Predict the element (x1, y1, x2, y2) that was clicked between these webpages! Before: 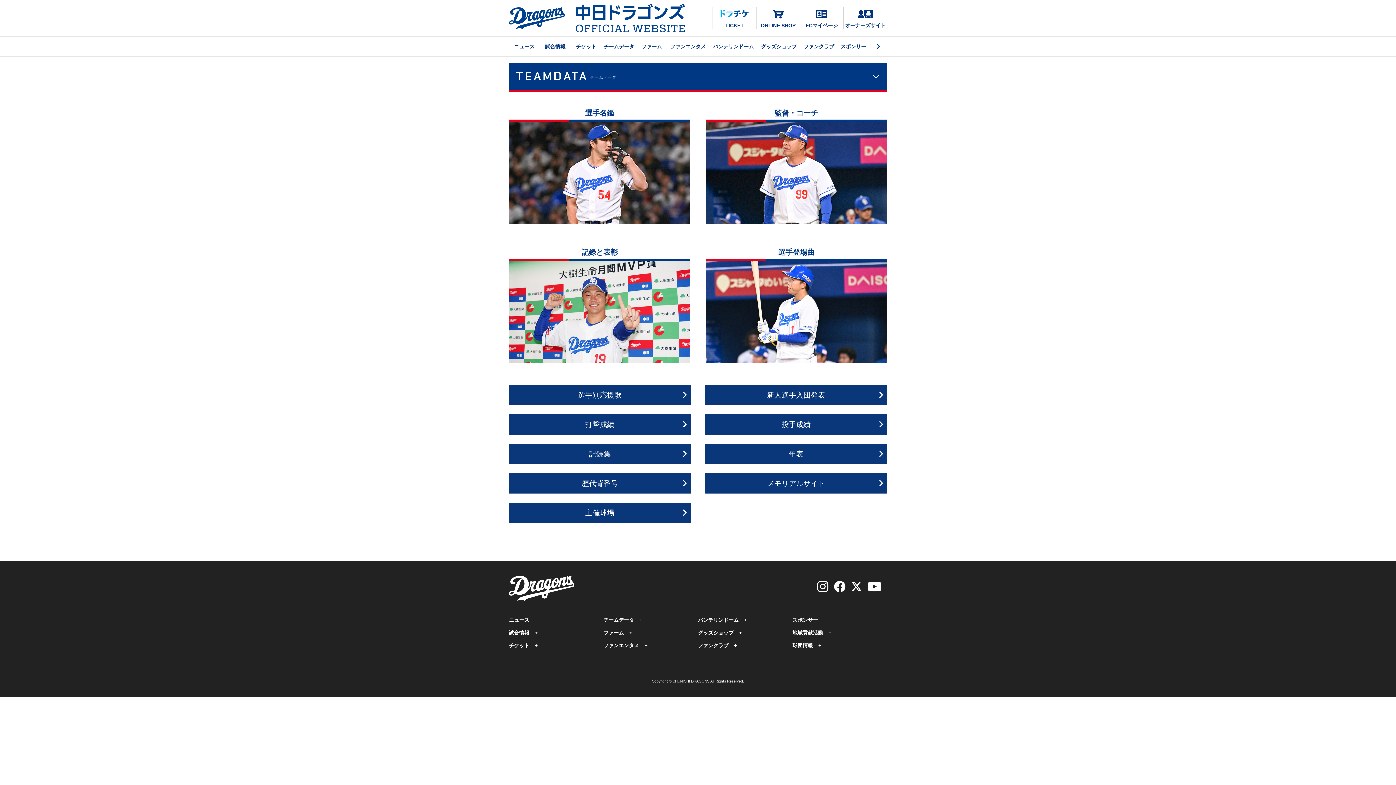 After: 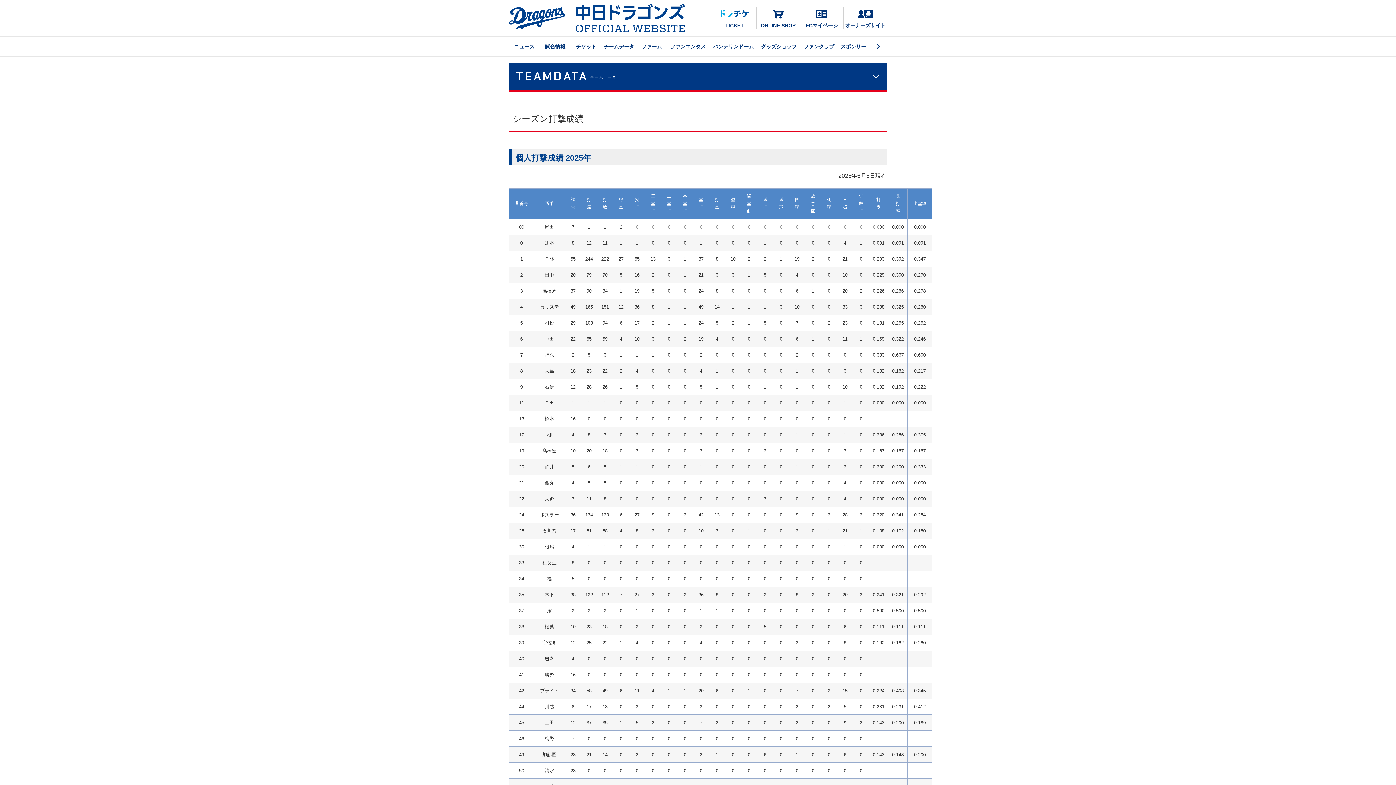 Action: label: 打撃成績 bbox: (509, 414, 690, 434)